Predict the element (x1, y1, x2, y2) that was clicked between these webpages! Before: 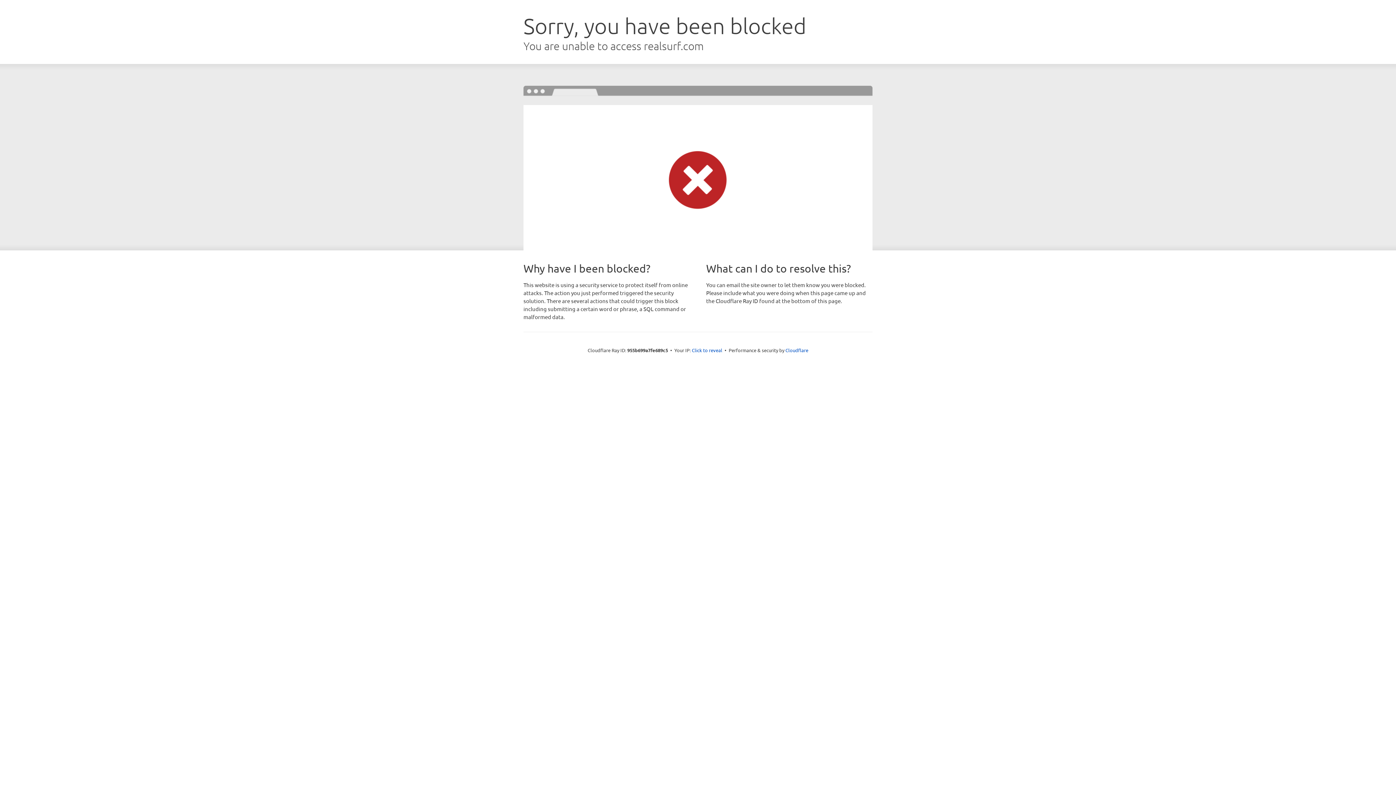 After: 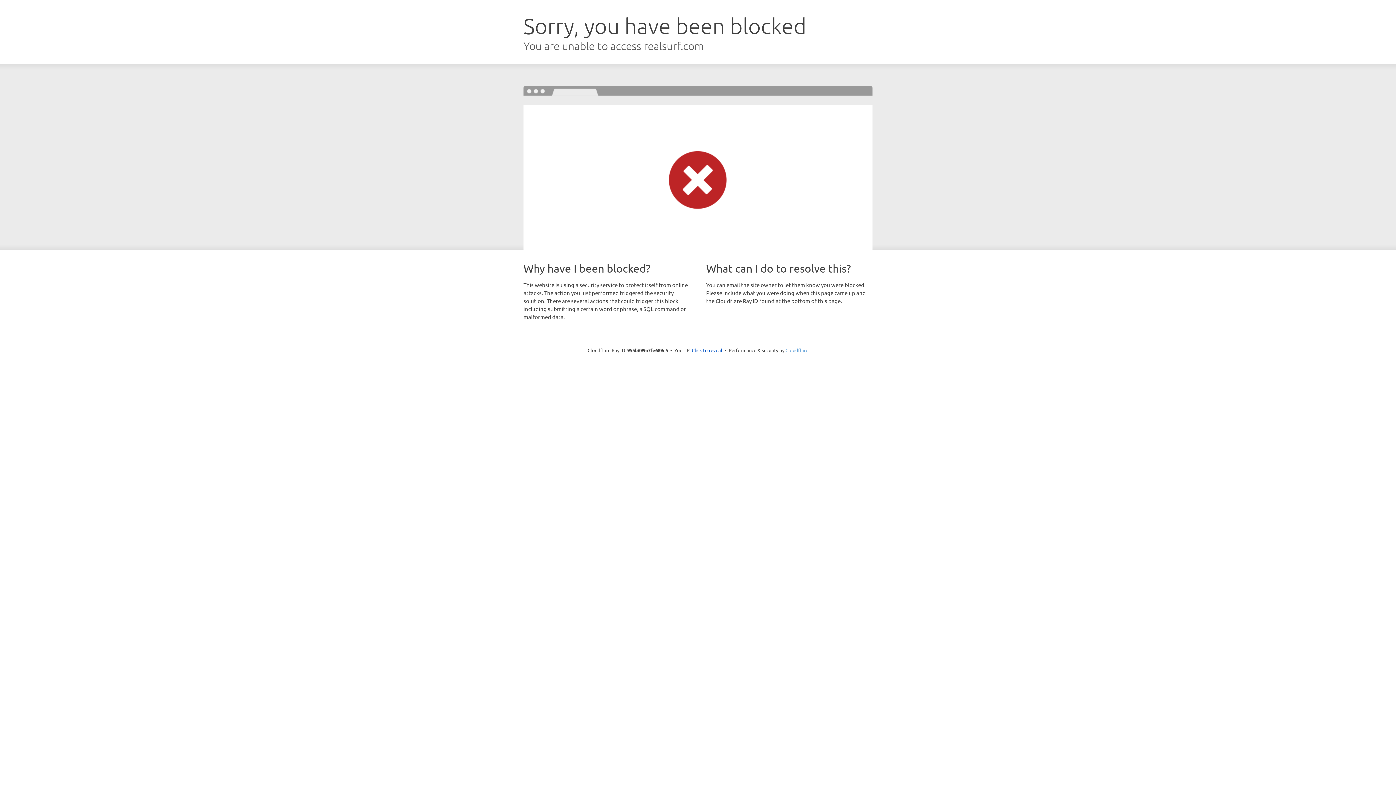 Action: bbox: (785, 347, 808, 353) label: Cloudflare